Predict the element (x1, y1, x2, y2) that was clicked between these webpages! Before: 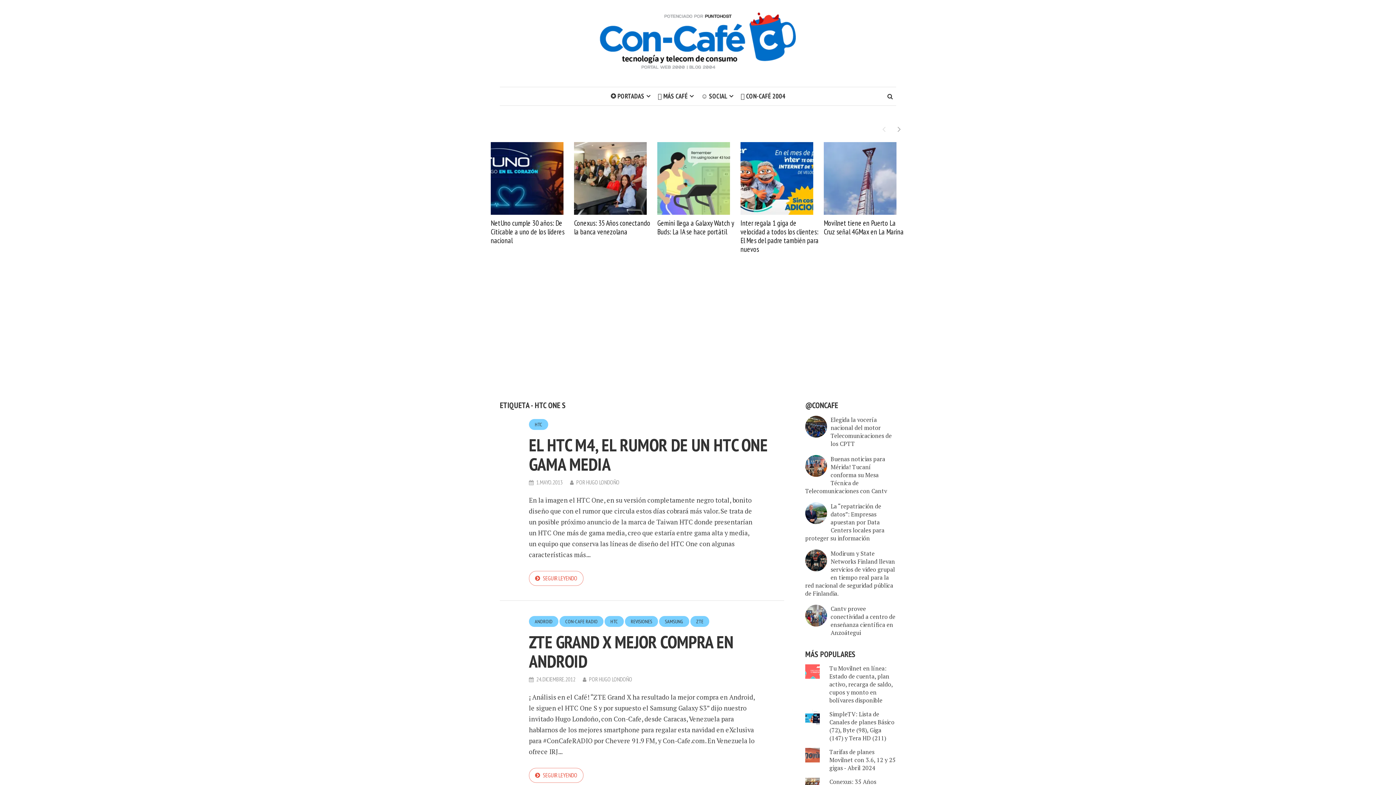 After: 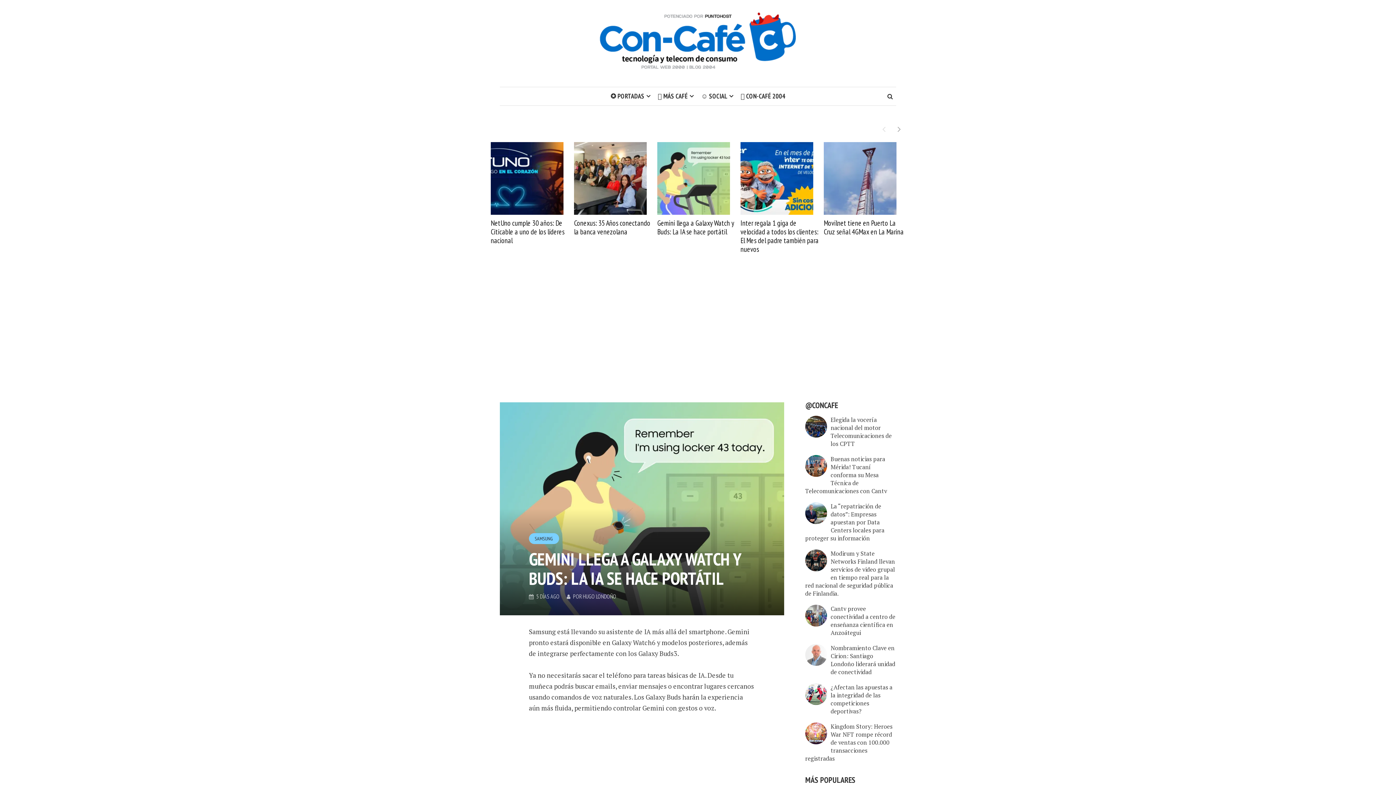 Action: bbox: (657, 173, 730, 182)